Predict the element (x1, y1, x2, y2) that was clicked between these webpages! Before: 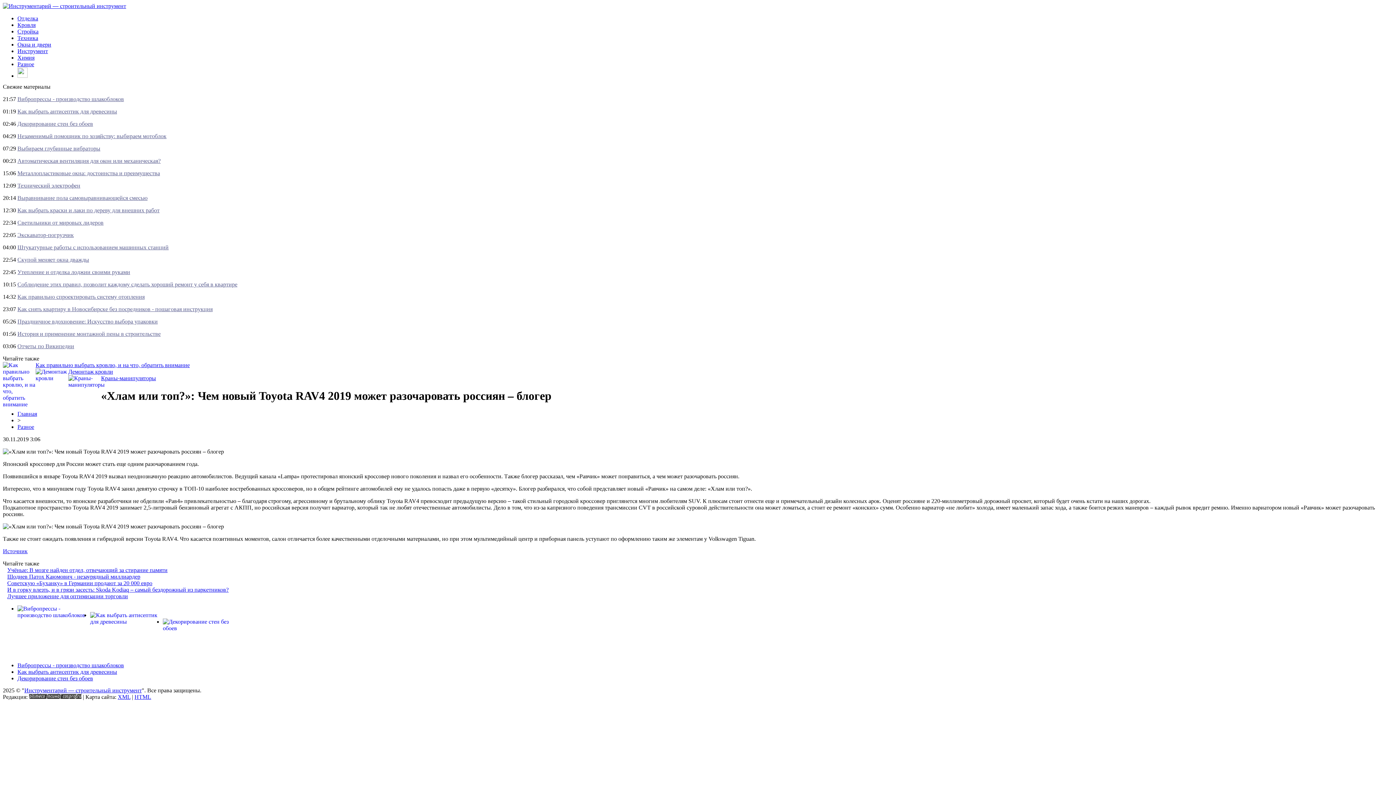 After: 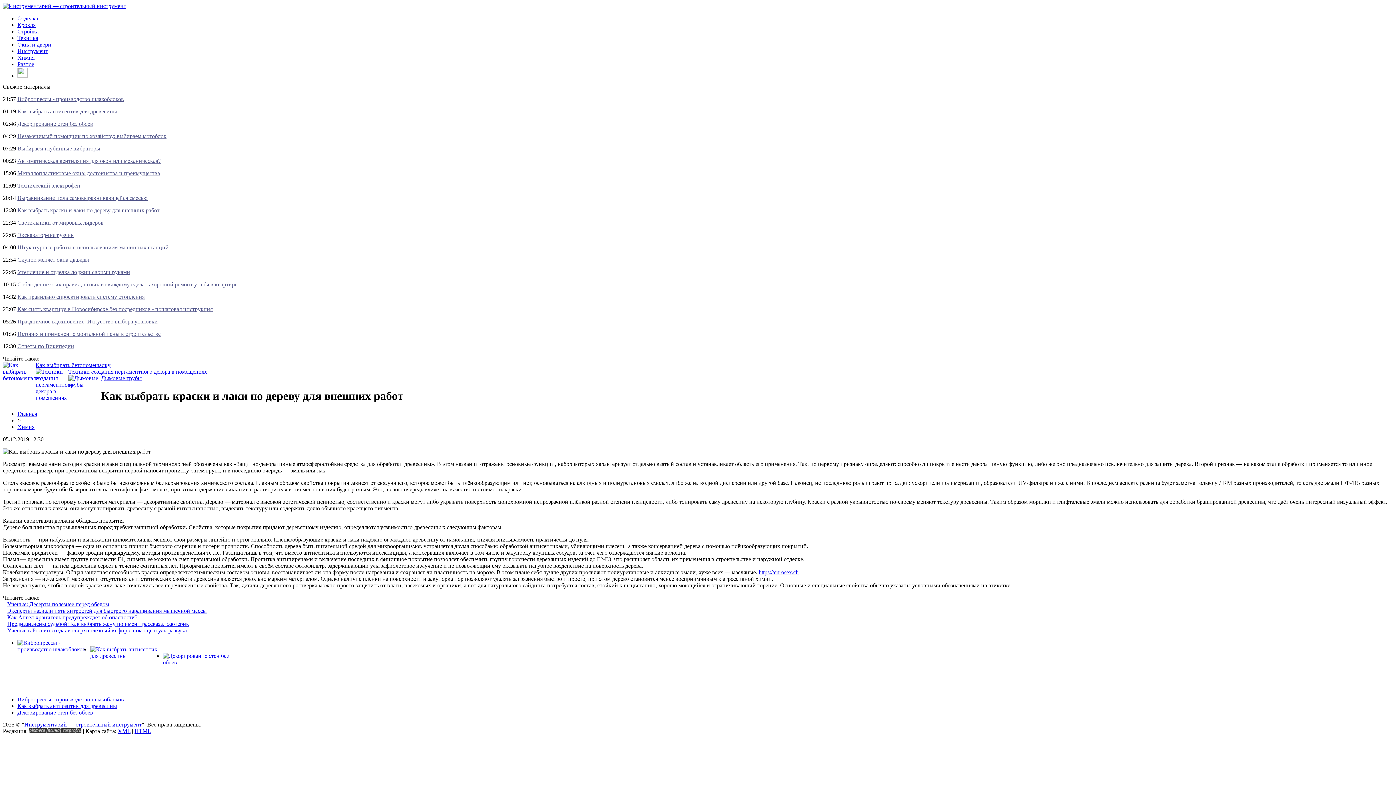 Action: bbox: (17, 207, 159, 213) label: Как выбрать краски и лаки по дереву для внешних работ